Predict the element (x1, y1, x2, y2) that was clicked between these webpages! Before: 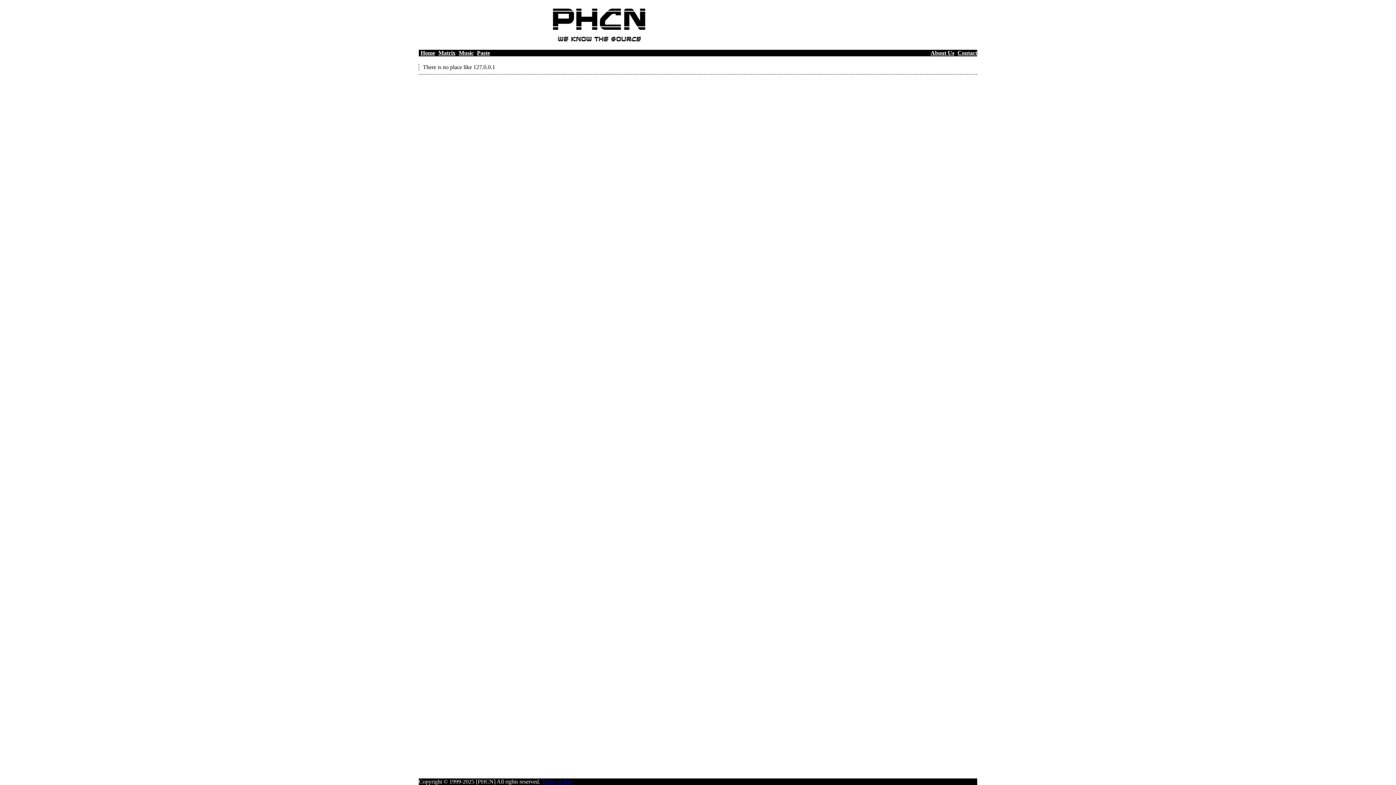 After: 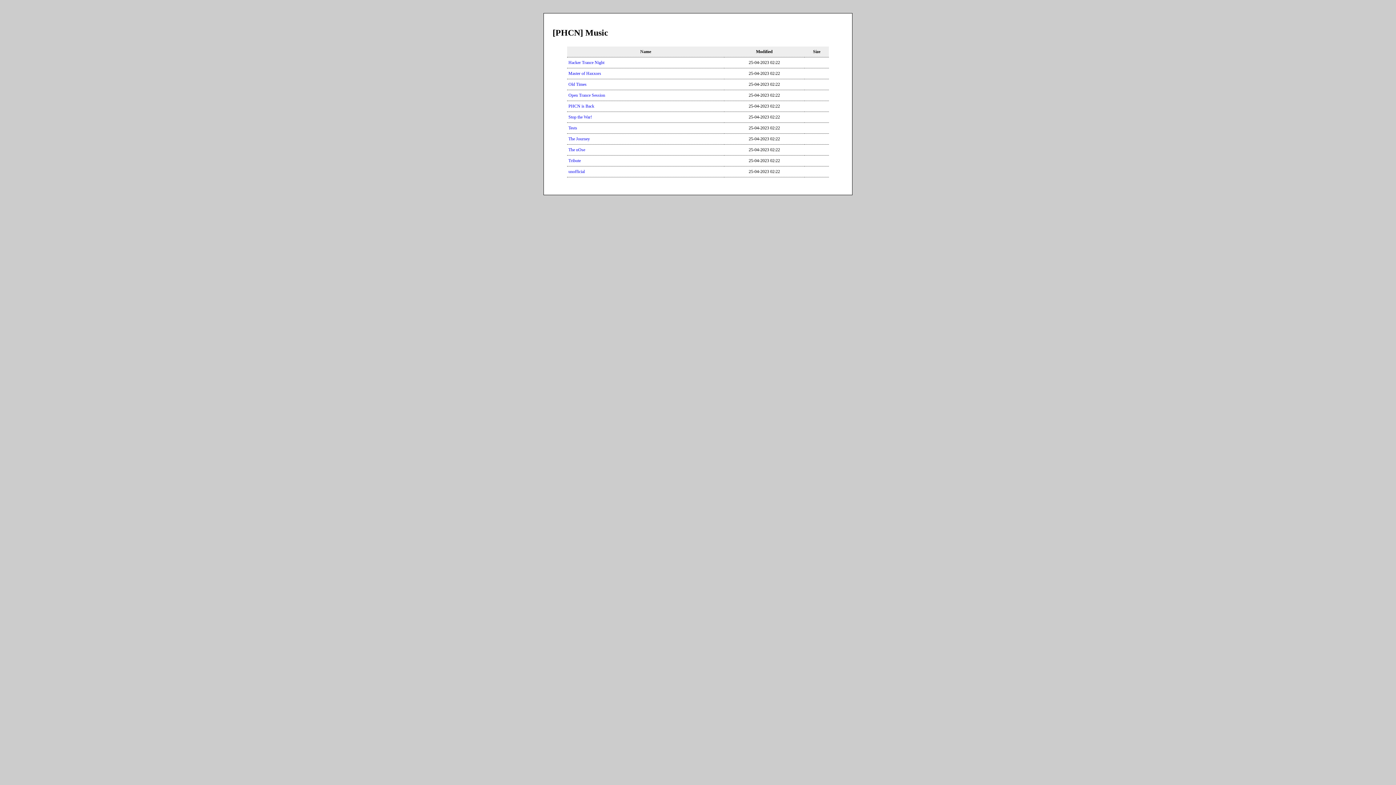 Action: bbox: (458, 49, 473, 56) label: Music